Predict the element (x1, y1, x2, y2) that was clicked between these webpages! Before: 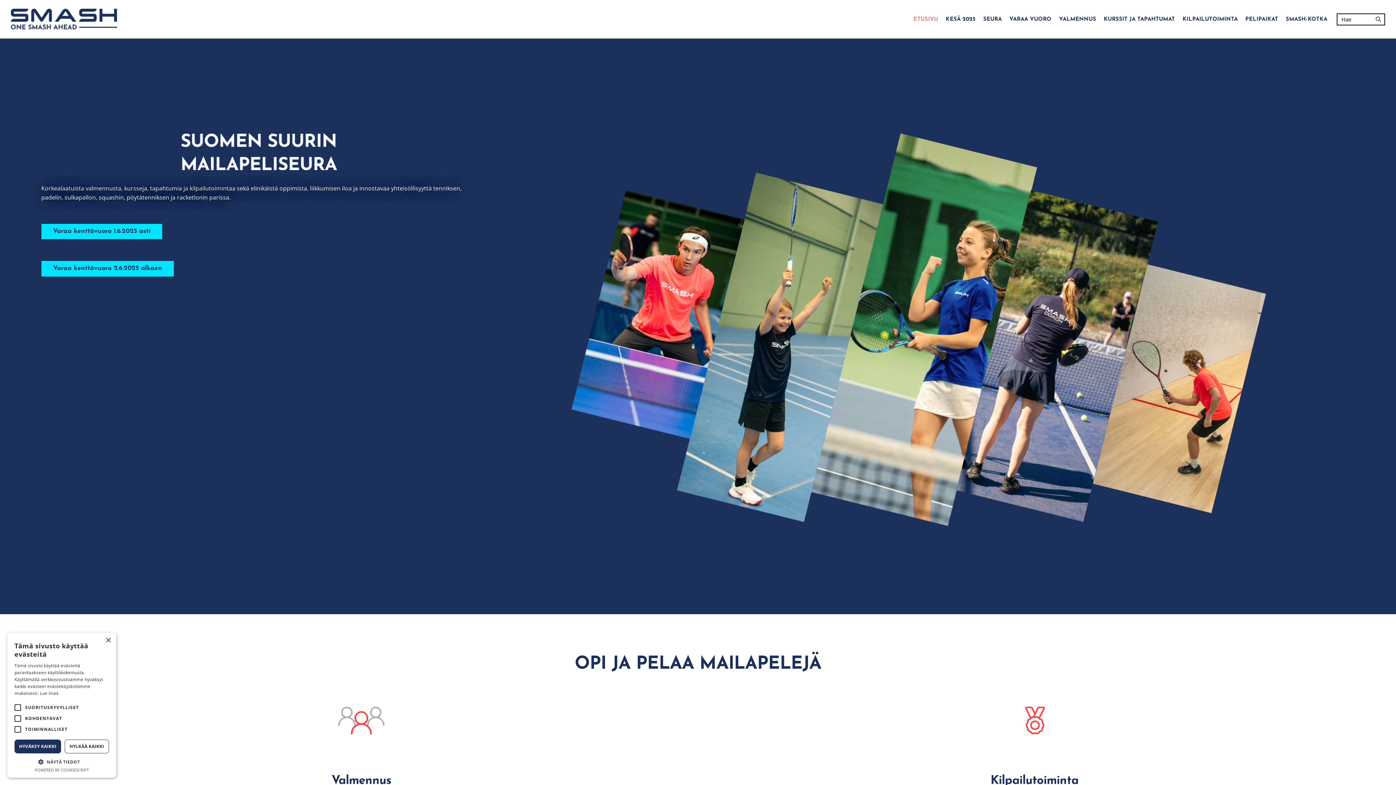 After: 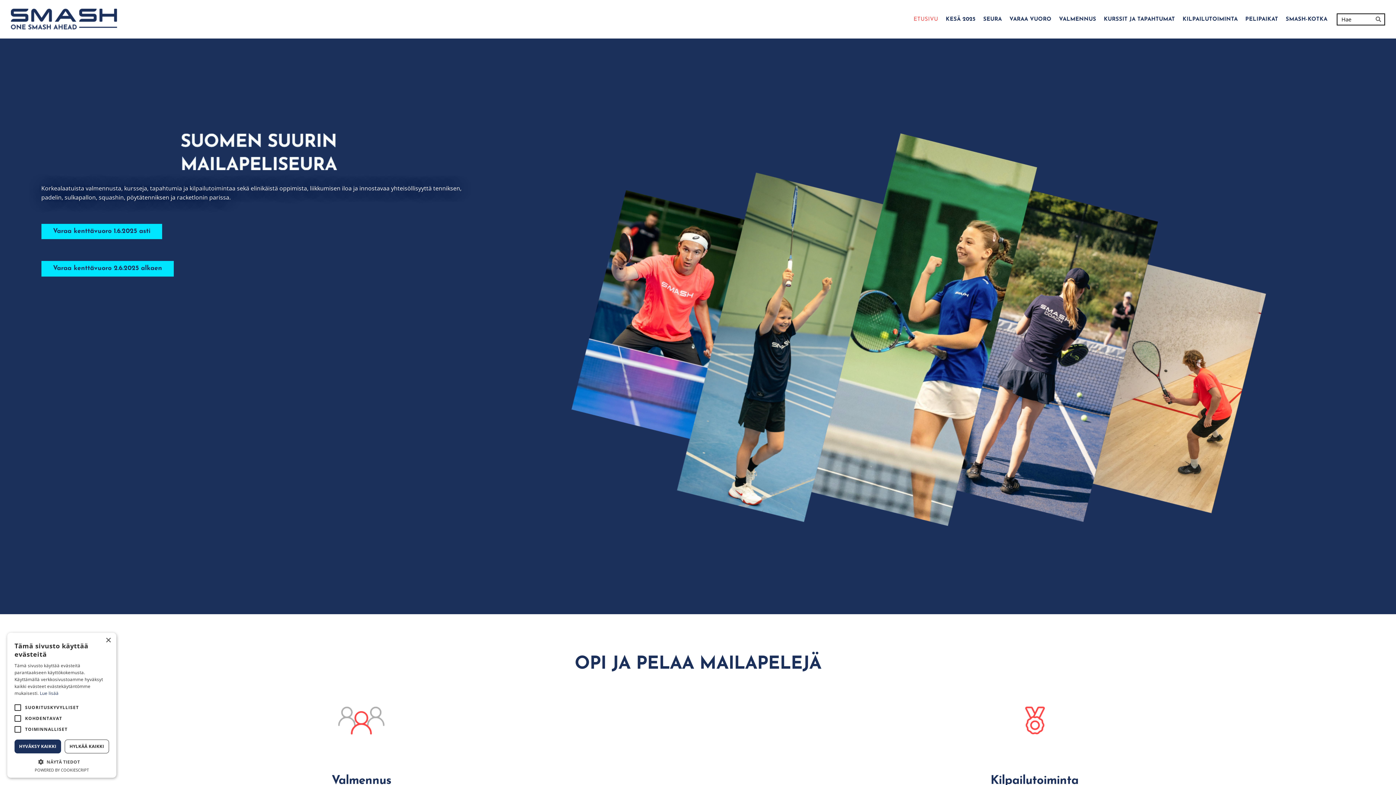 Action: bbox: (34, 767, 88, 773) label: Powered by CookieScript, opens a new window